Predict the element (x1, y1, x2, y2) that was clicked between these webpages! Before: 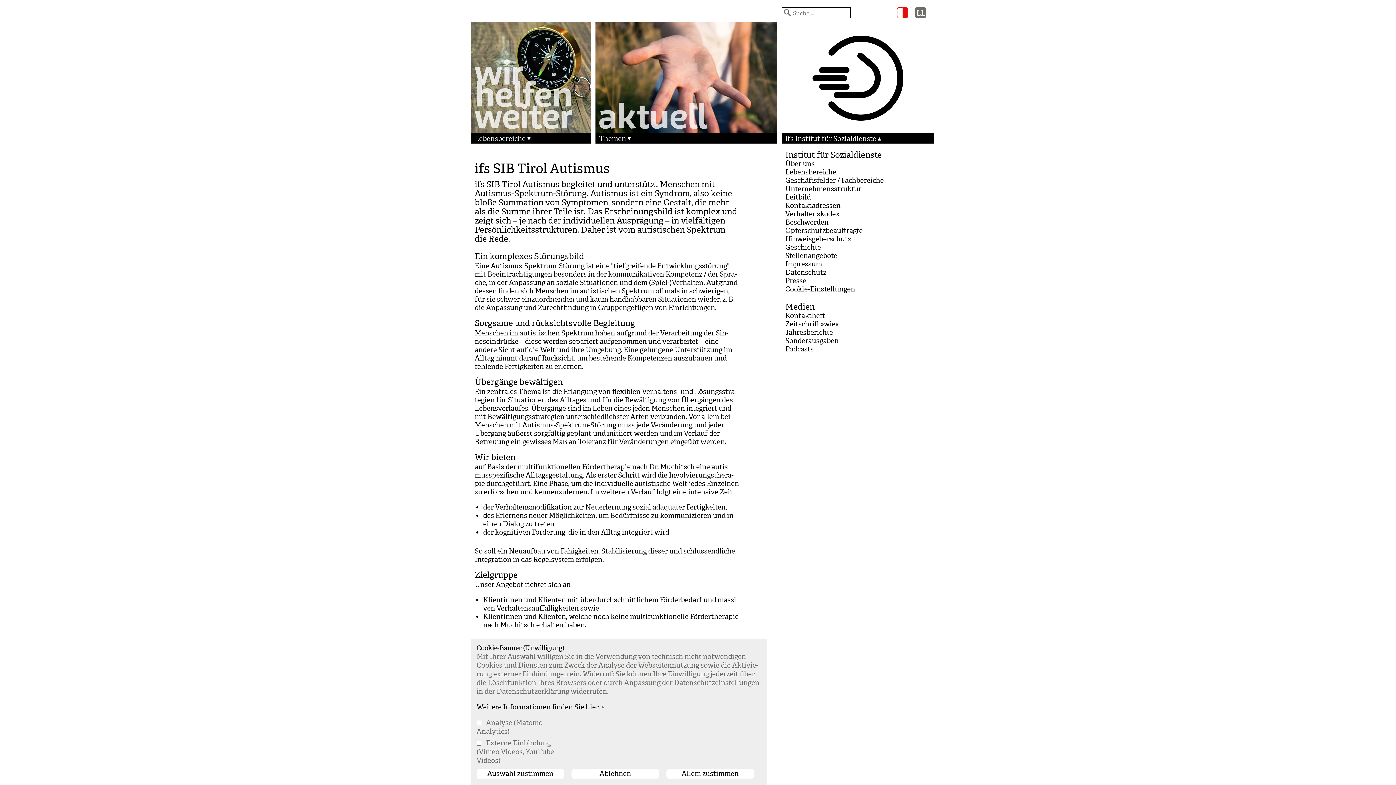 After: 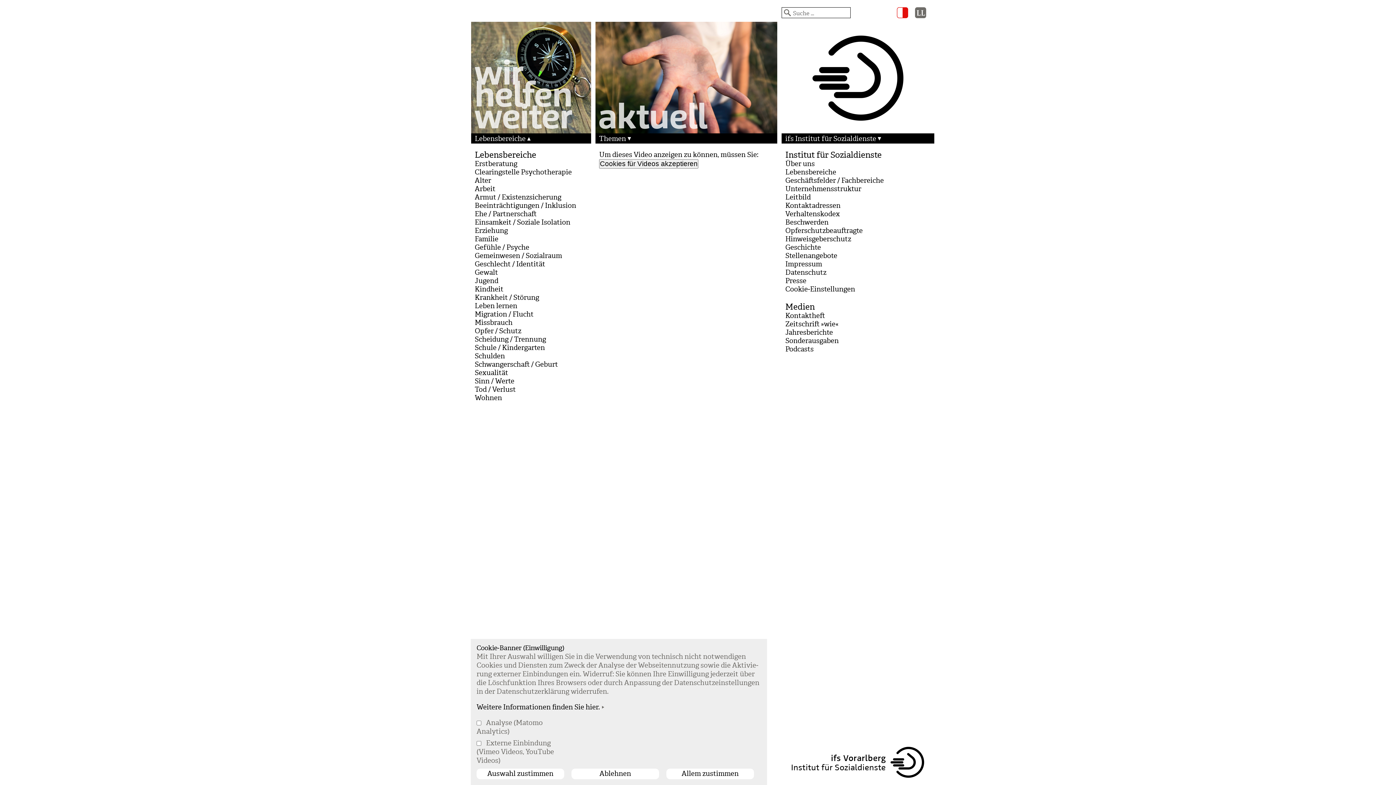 Action: label: Lebensbereiche bbox: (474, 134, 530, 143)